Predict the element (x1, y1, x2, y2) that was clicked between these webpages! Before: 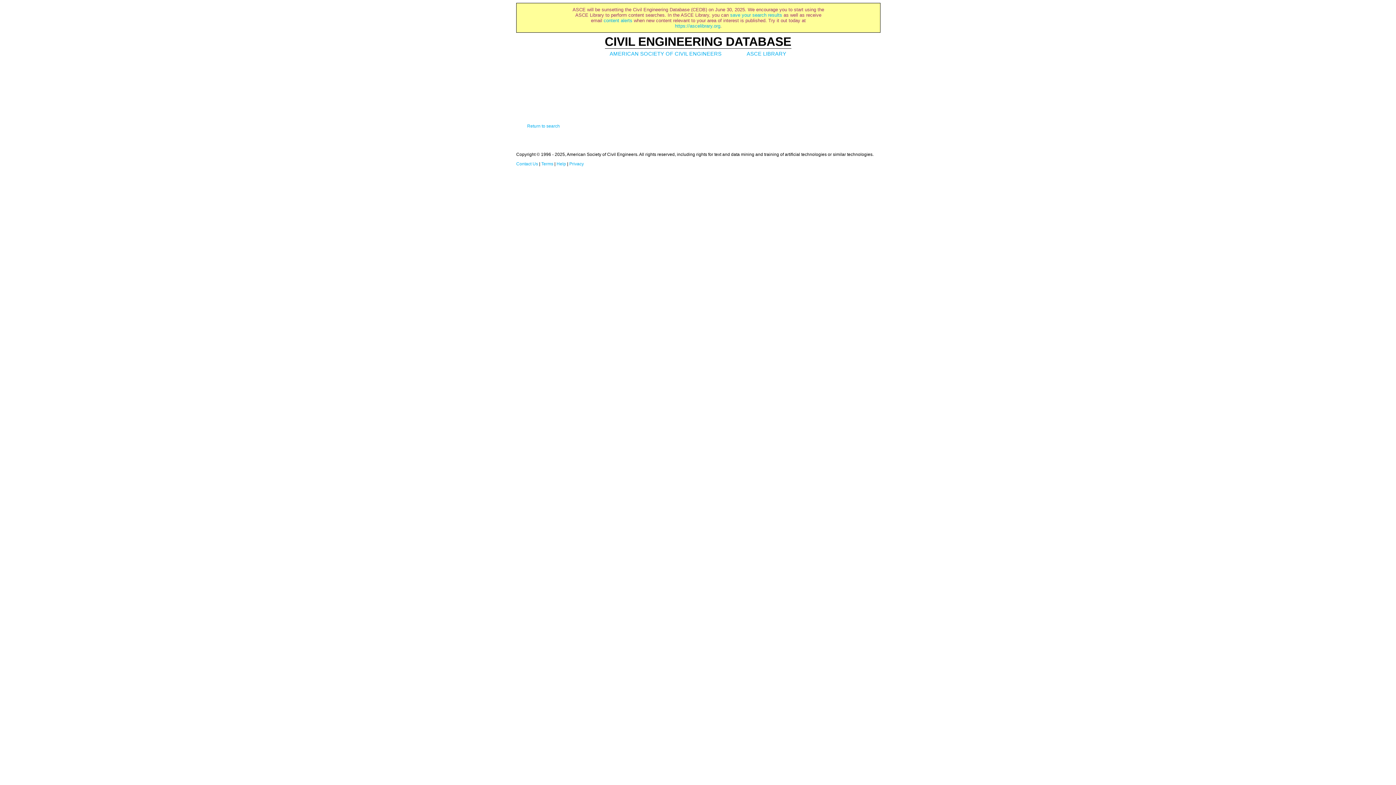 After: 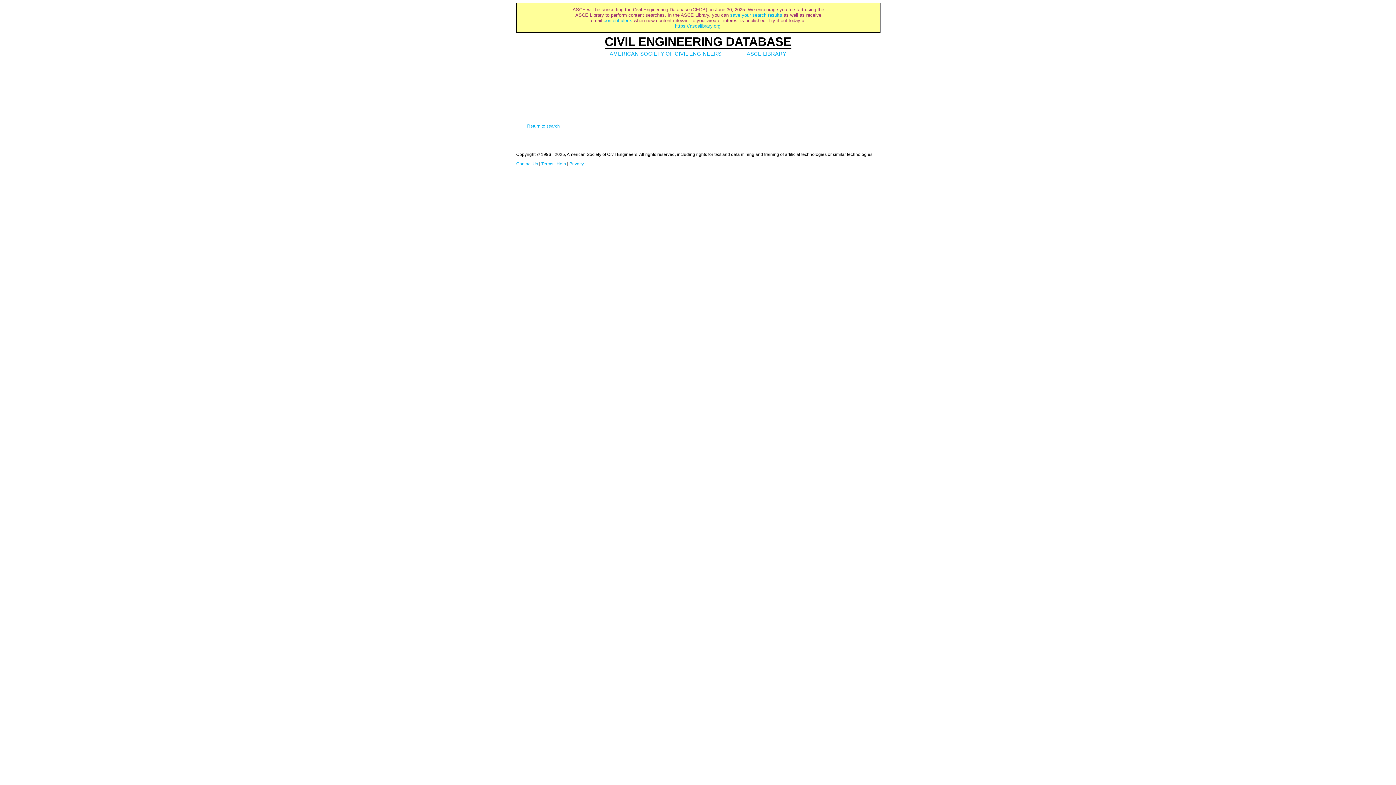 Action: bbox: (569, 161, 584, 166) label: Privacy